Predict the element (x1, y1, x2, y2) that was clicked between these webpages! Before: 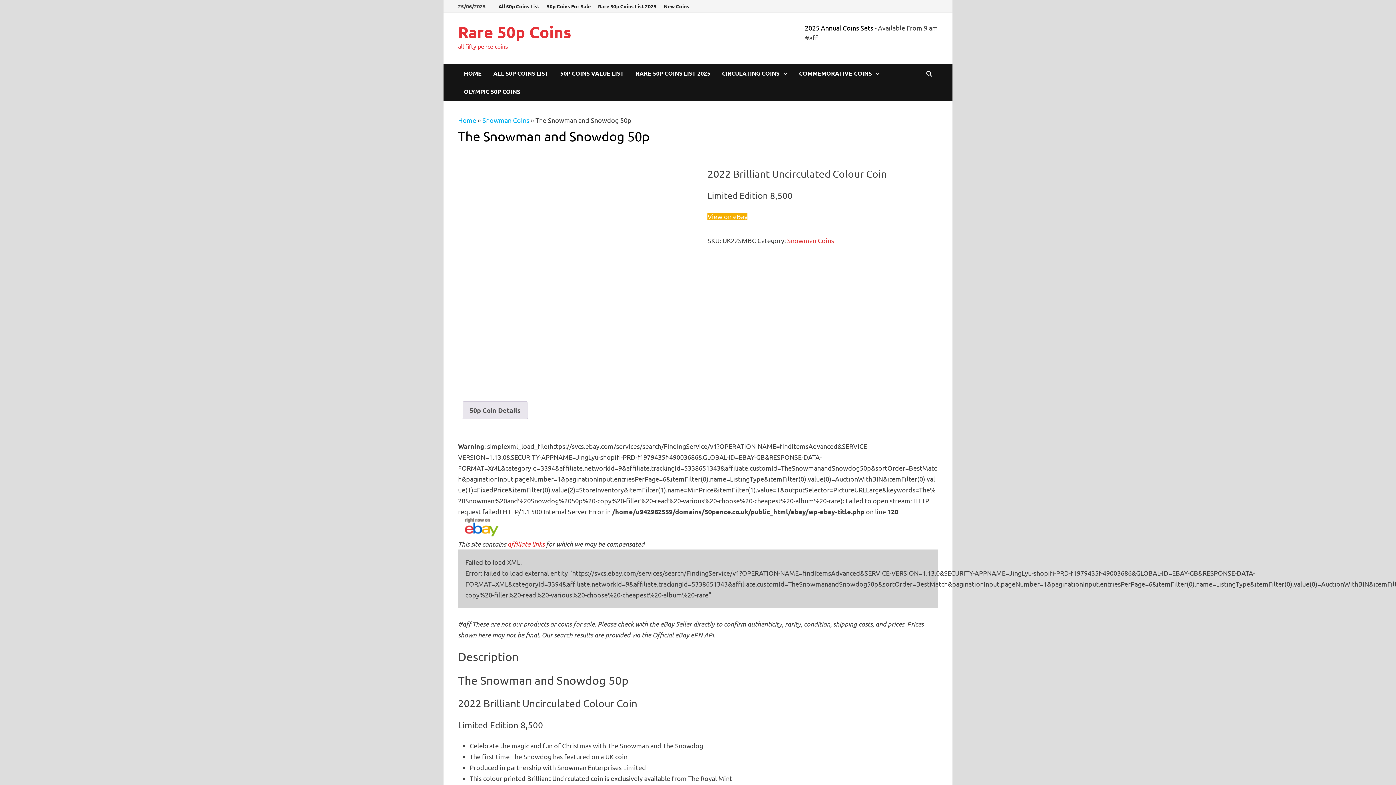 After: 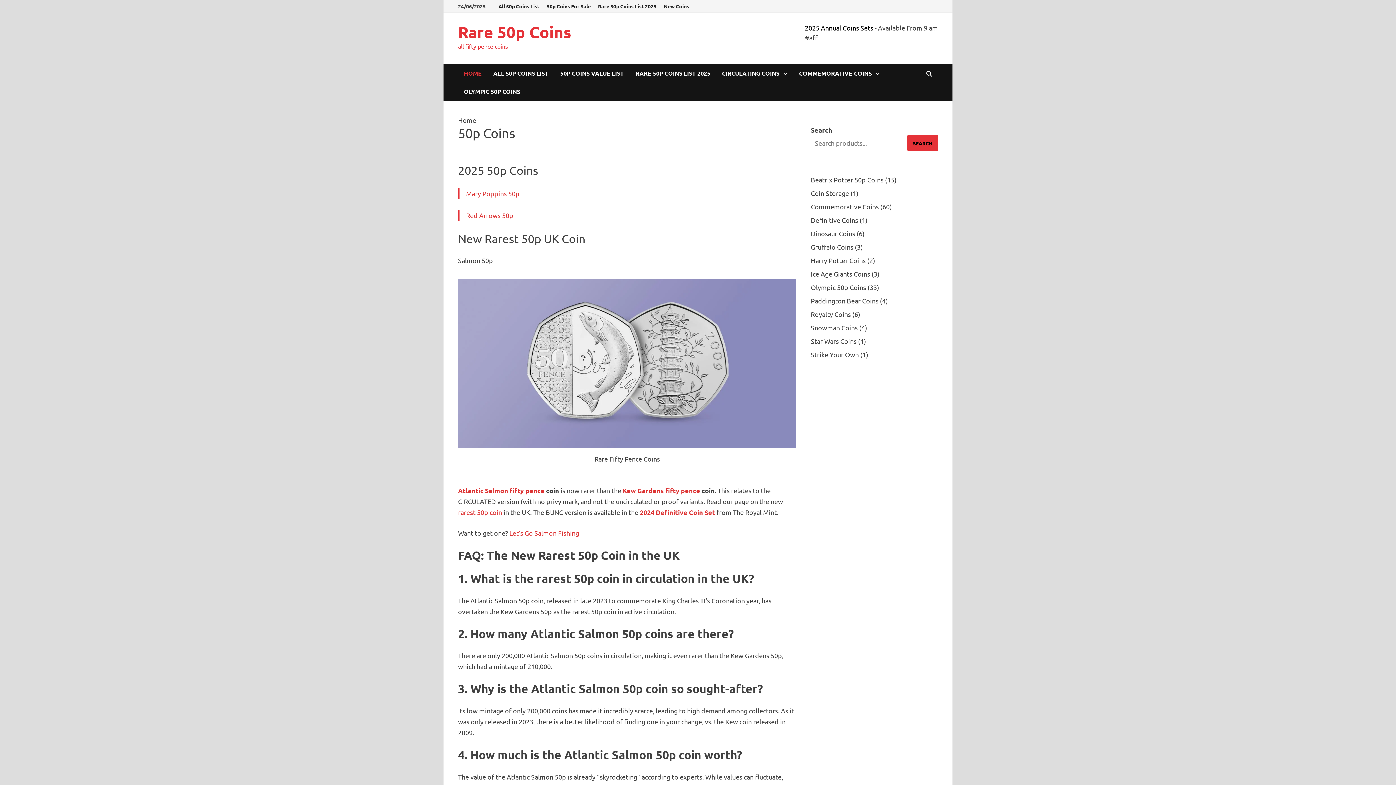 Action: label: HOME bbox: (458, 64, 487, 82)